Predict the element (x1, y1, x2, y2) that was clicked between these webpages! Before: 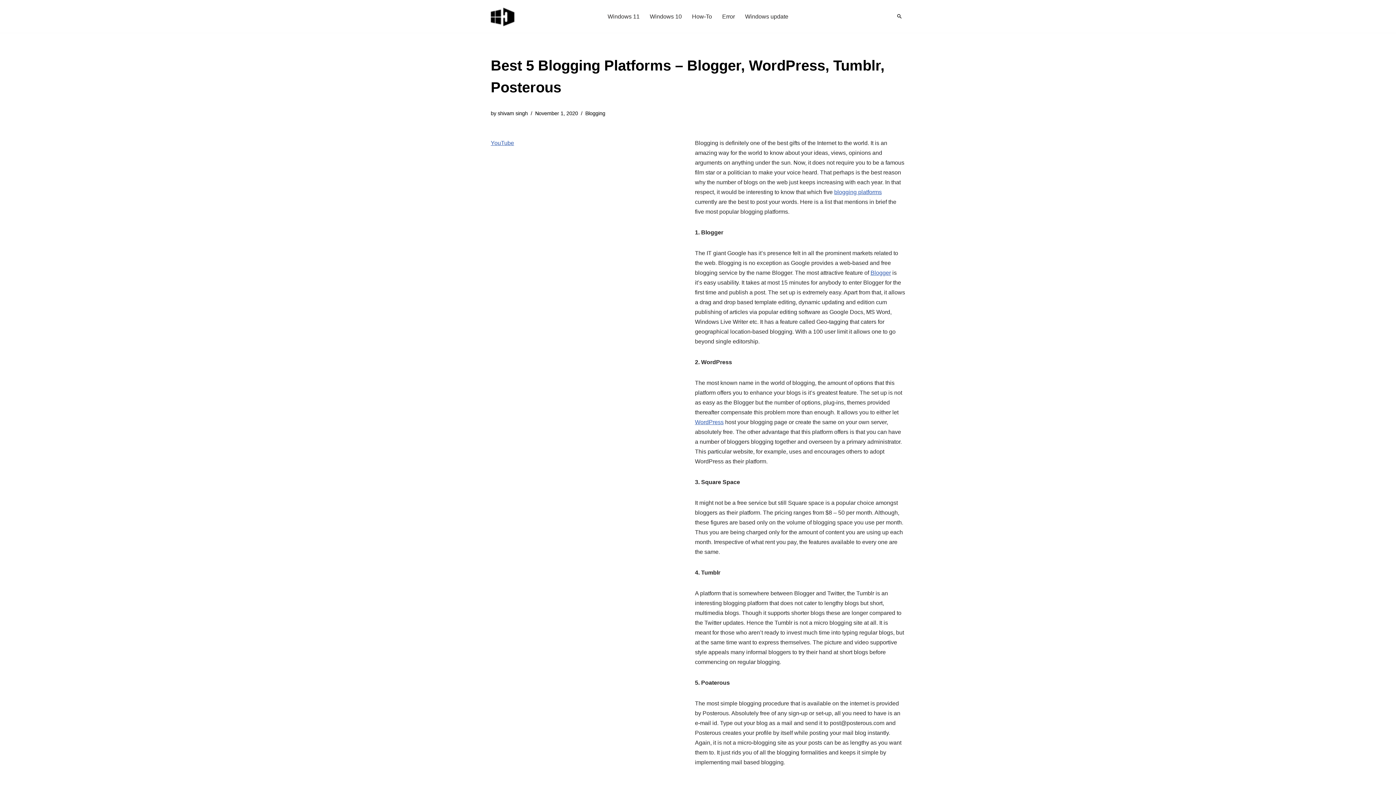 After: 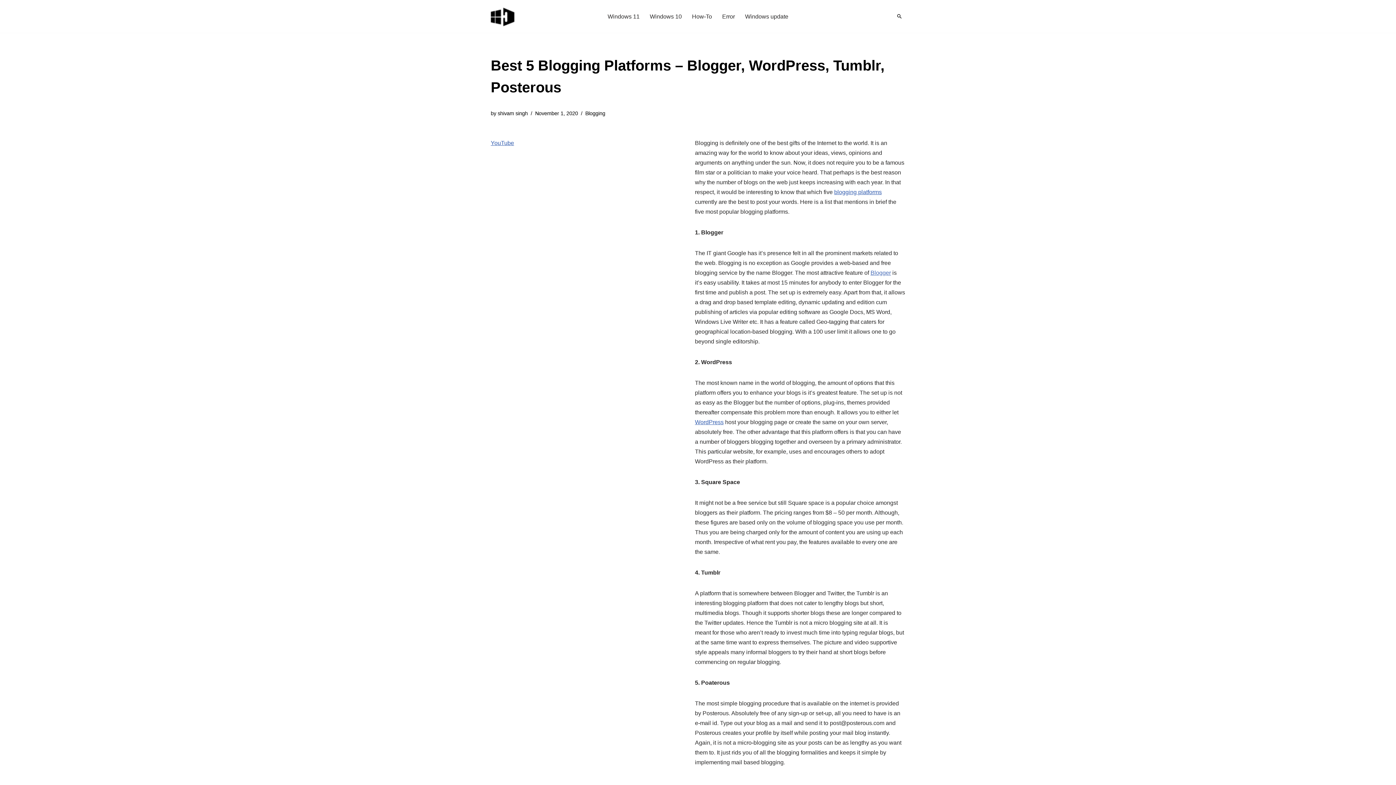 Action: bbox: (870, 269, 891, 276) label: Blogger